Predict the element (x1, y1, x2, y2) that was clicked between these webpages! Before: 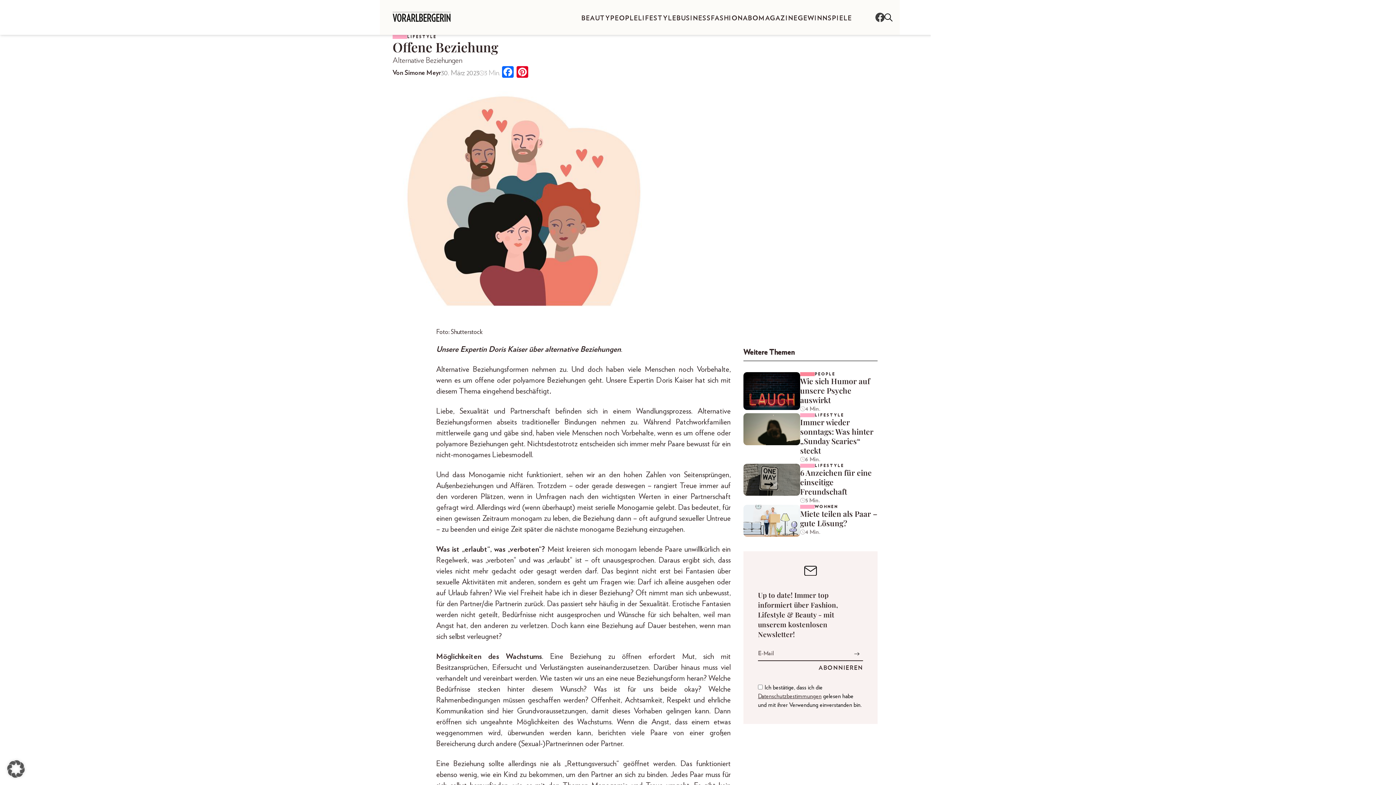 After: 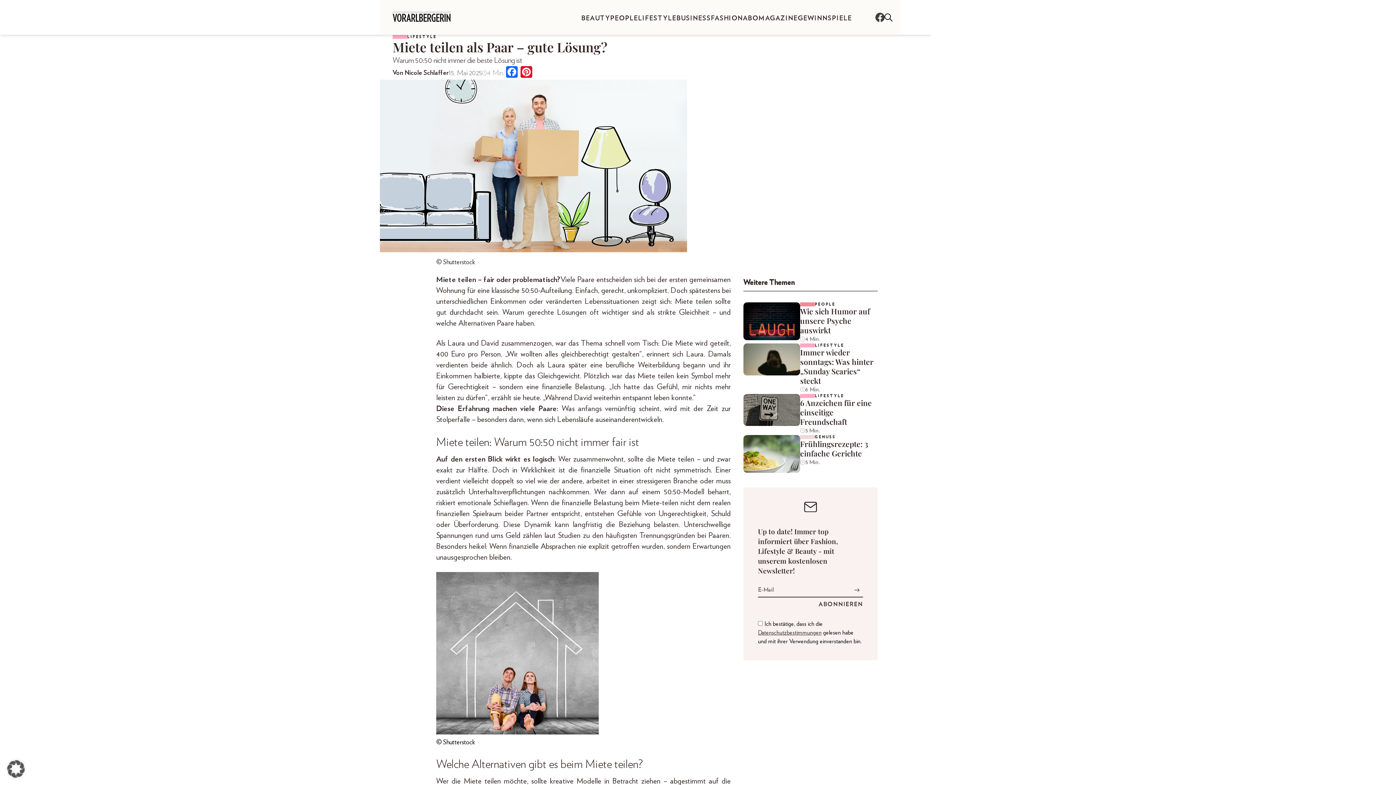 Action: bbox: (743, 505, 800, 537)